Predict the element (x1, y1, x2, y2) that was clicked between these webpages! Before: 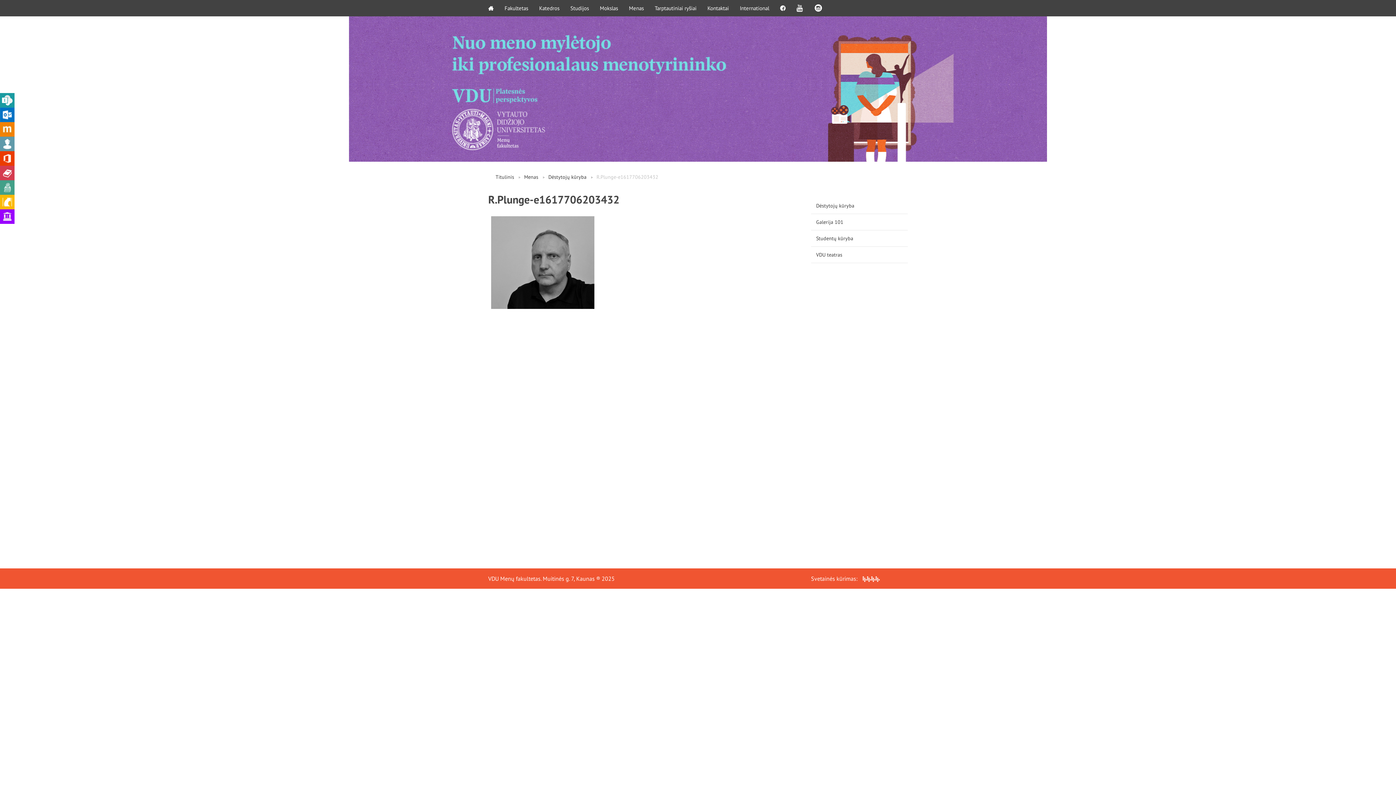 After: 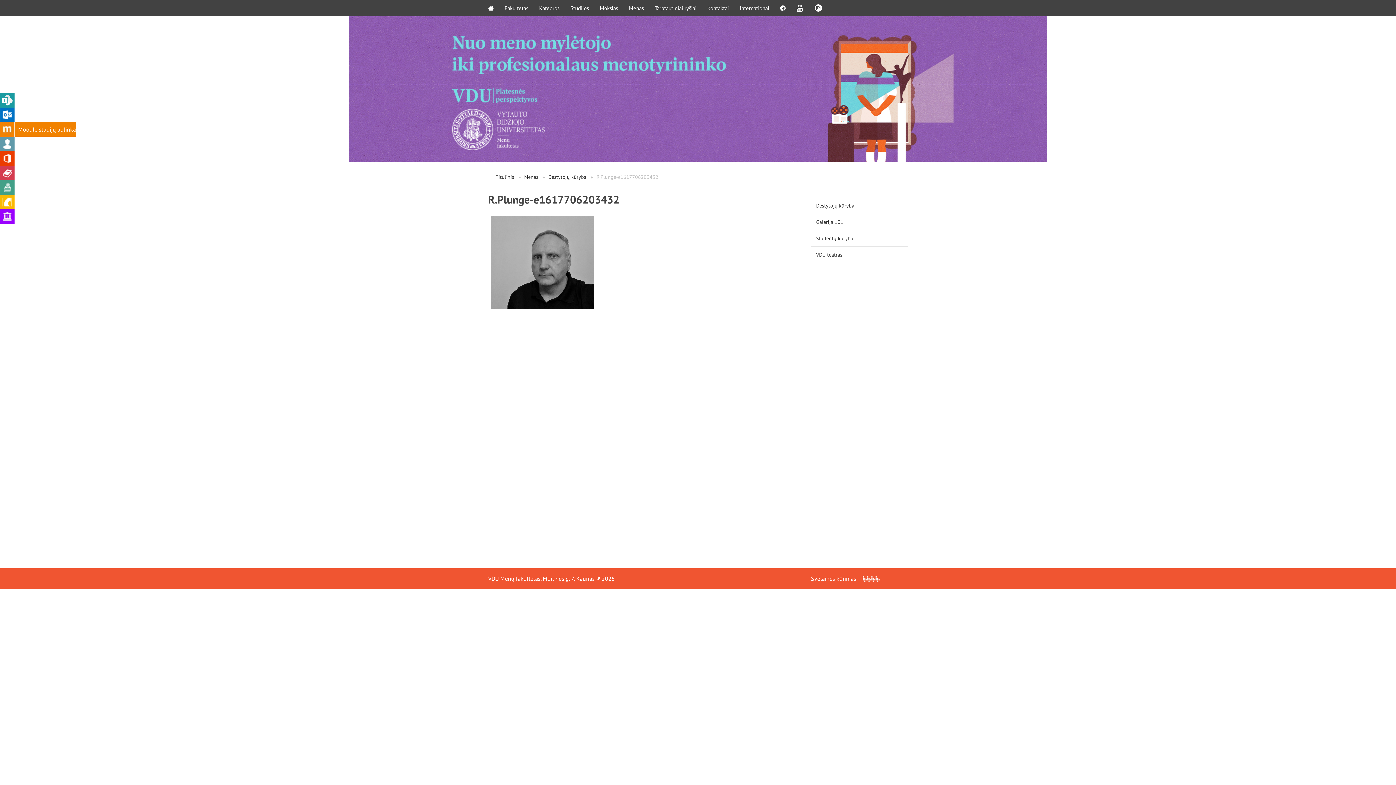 Action: bbox: (0, 122, 14, 136) label: Moodle studijų aplinka